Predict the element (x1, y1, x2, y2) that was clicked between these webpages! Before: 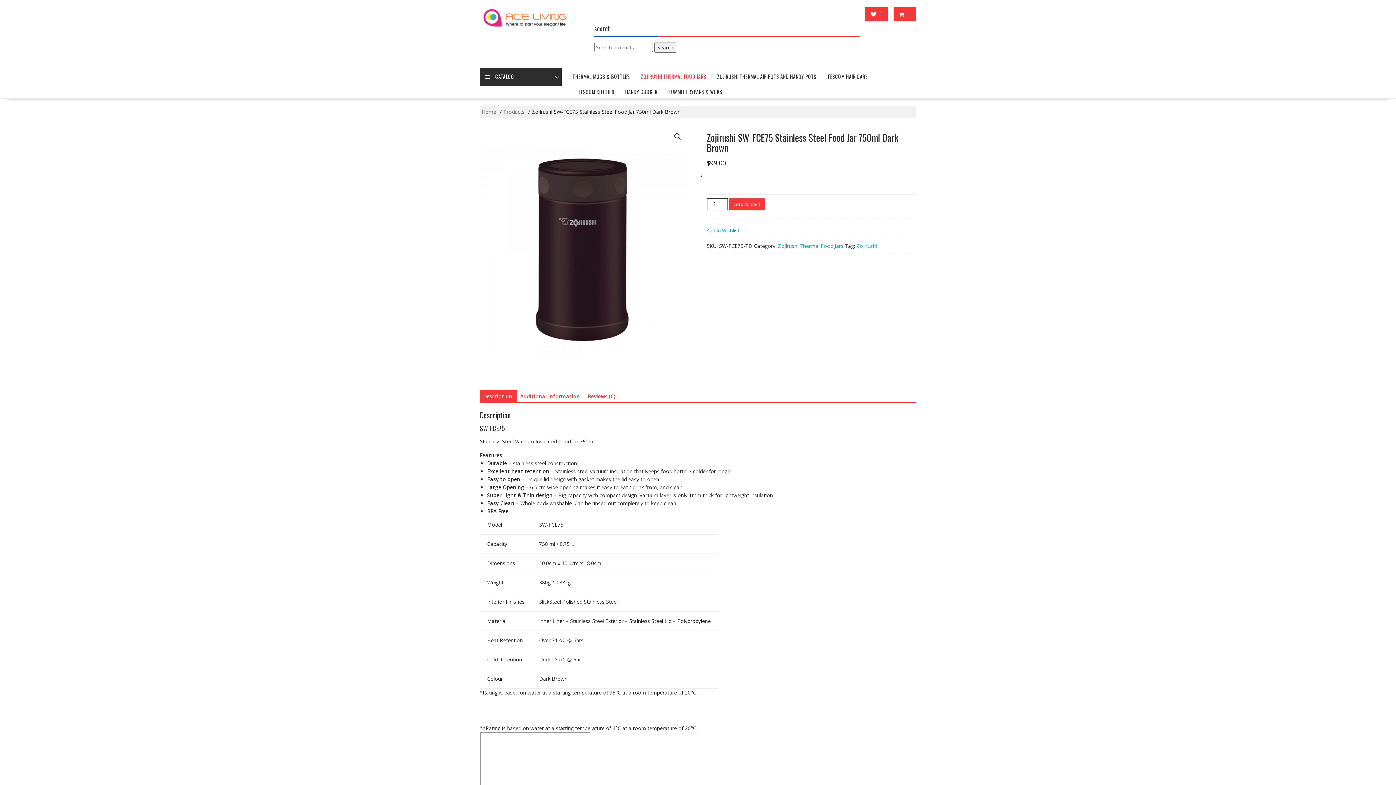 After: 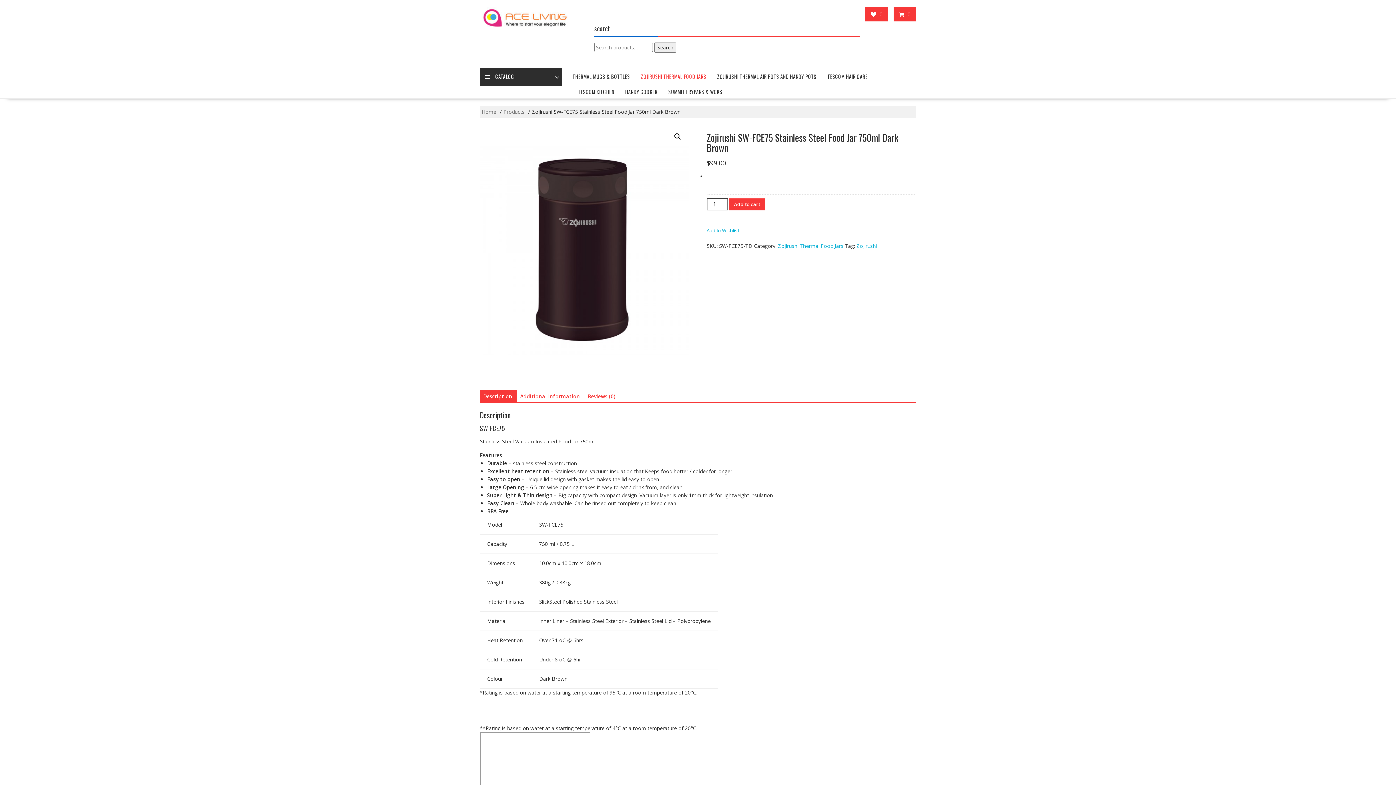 Action: bbox: (483, 390, 512, 403) label: Description